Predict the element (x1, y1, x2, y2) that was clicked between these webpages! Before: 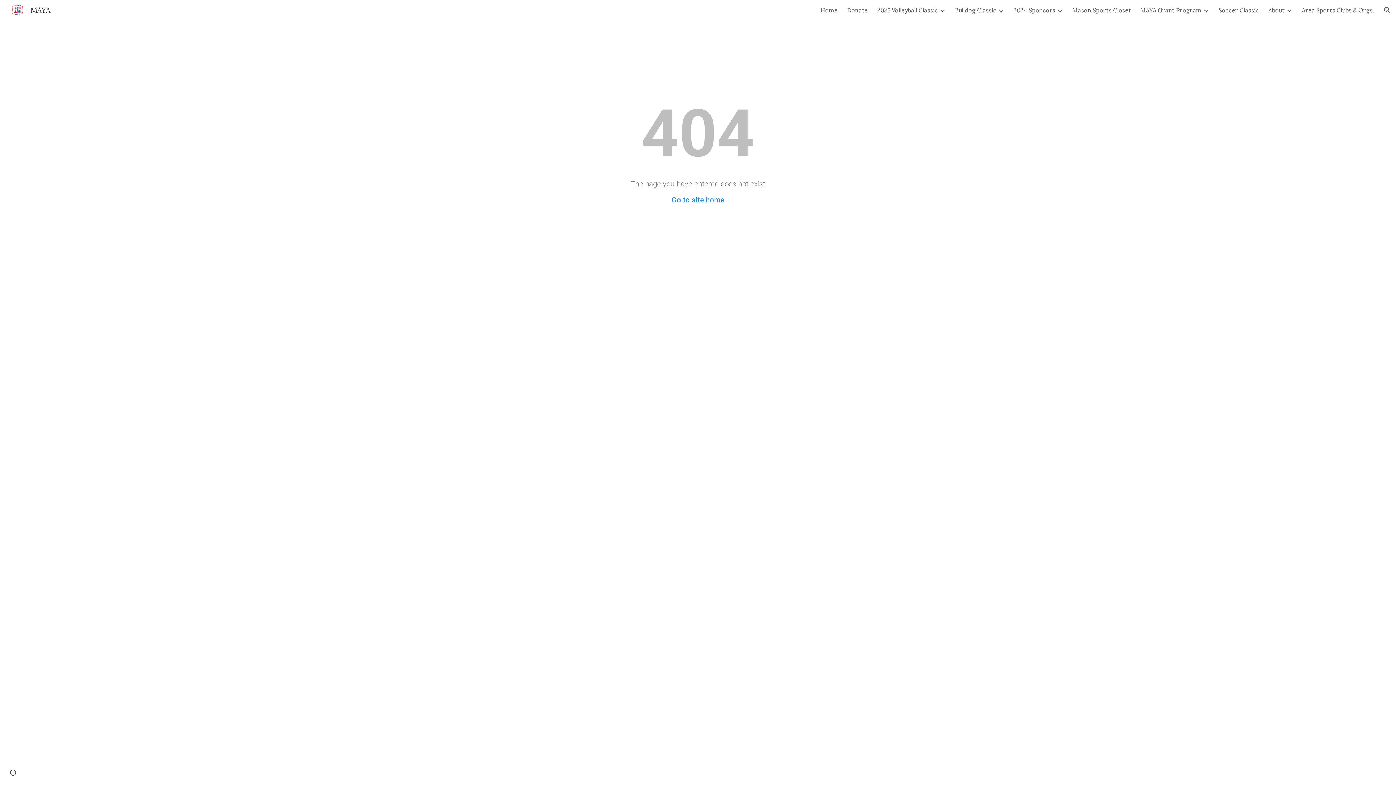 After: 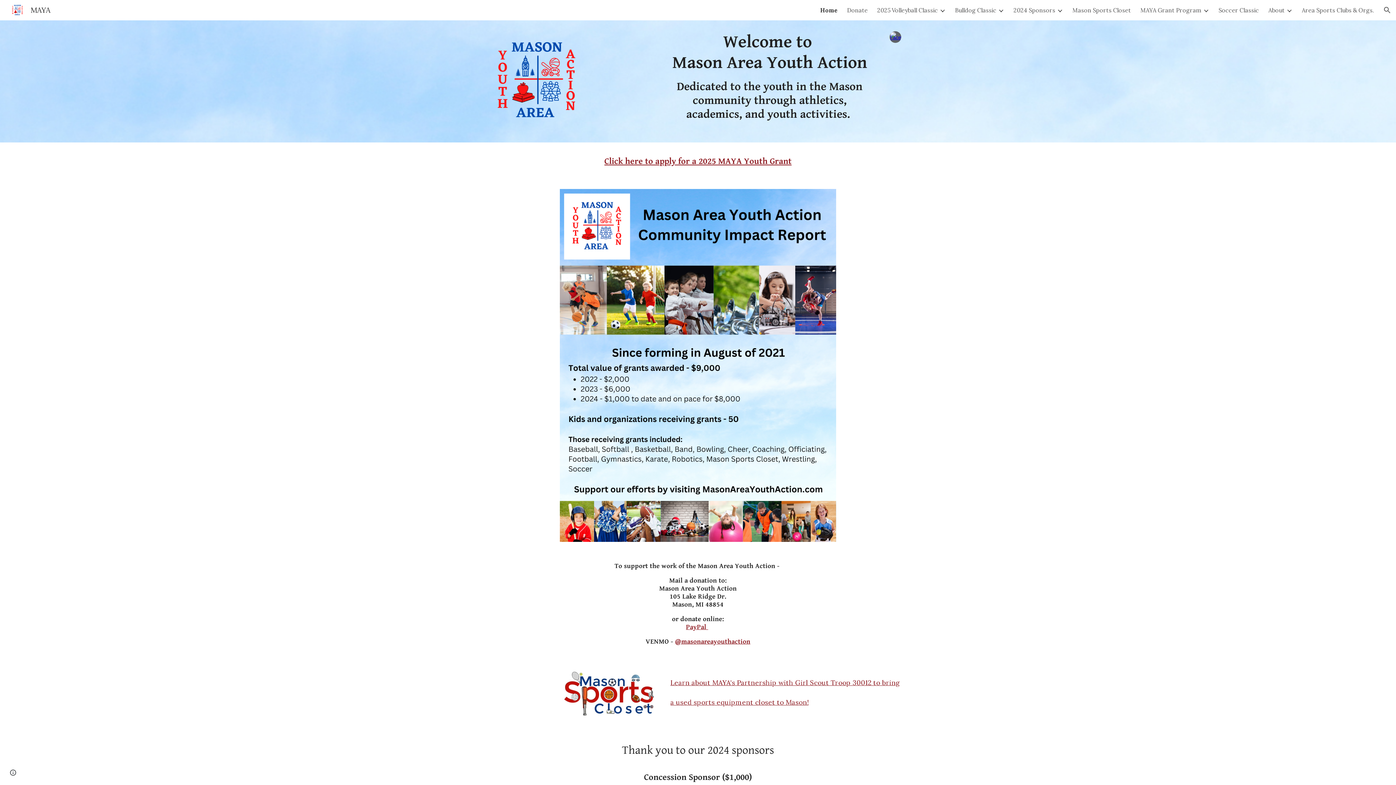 Action: label: Go to site home bbox: (671, 195, 724, 204)